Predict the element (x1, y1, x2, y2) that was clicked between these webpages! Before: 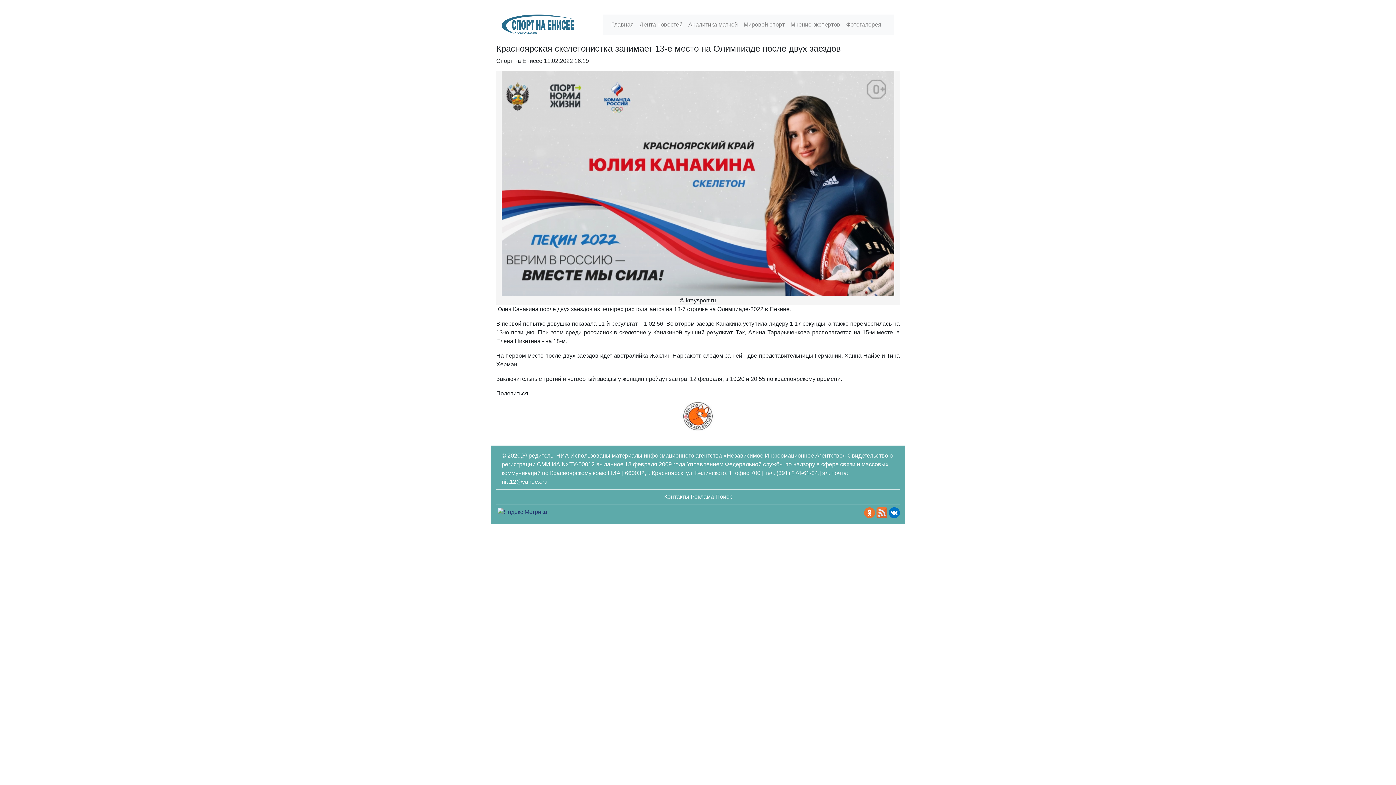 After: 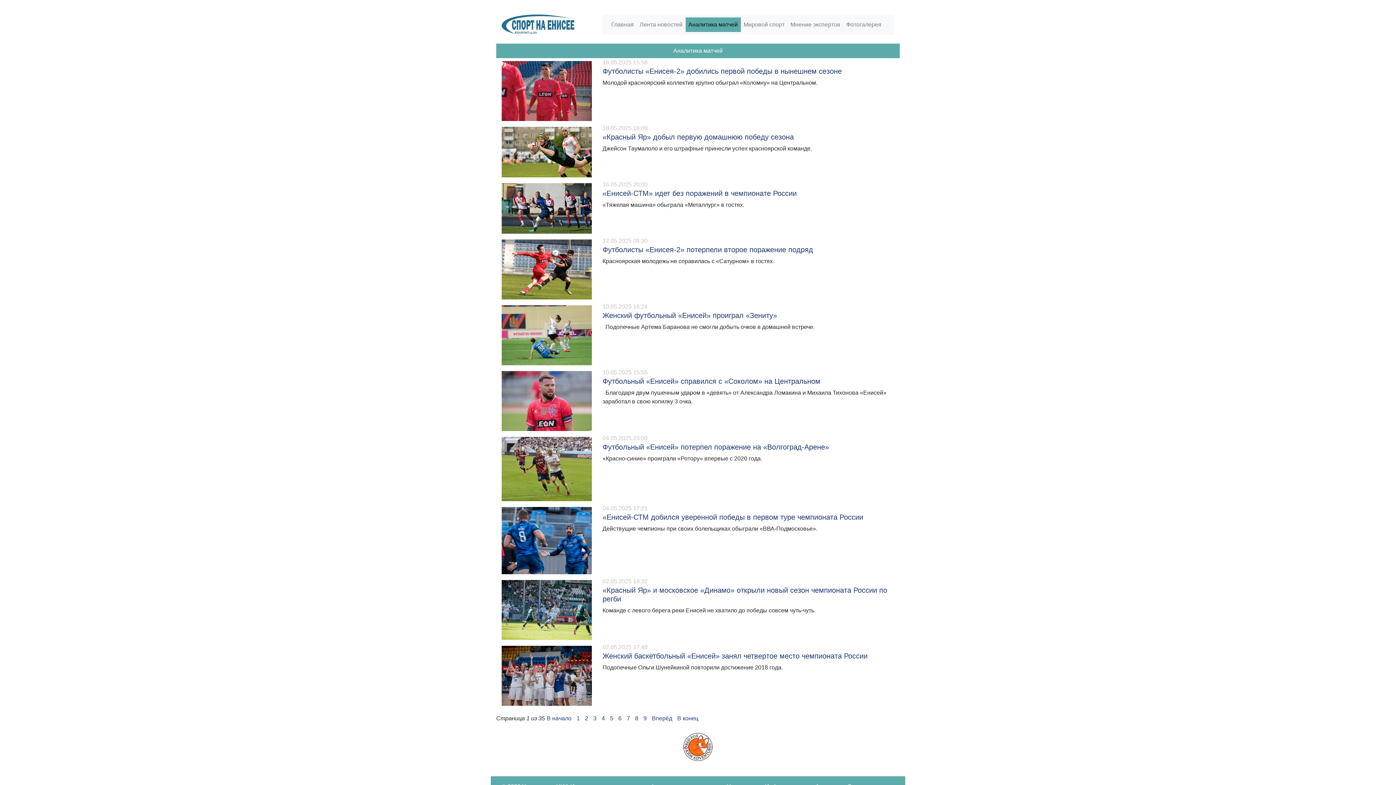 Action: bbox: (685, 17, 740, 32) label: Аналитика матчей